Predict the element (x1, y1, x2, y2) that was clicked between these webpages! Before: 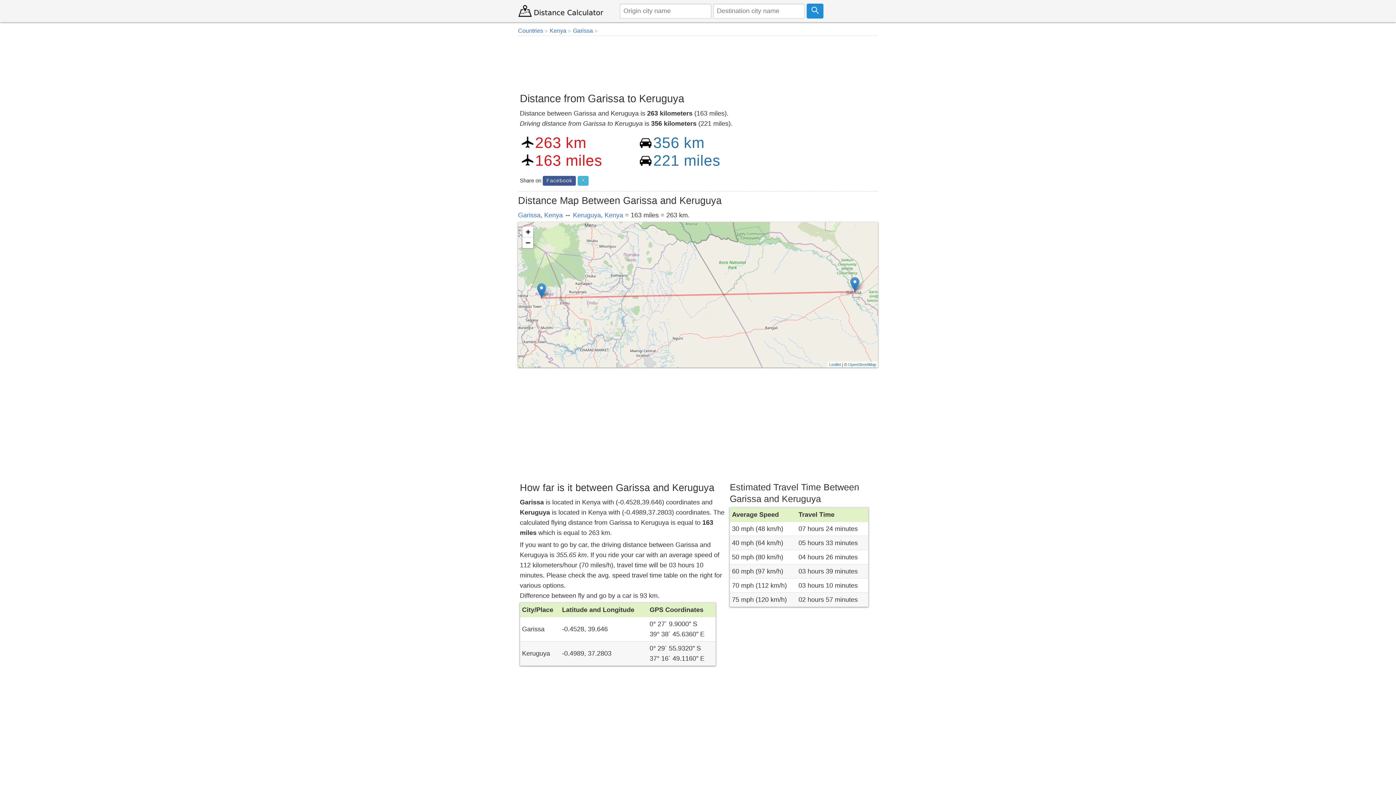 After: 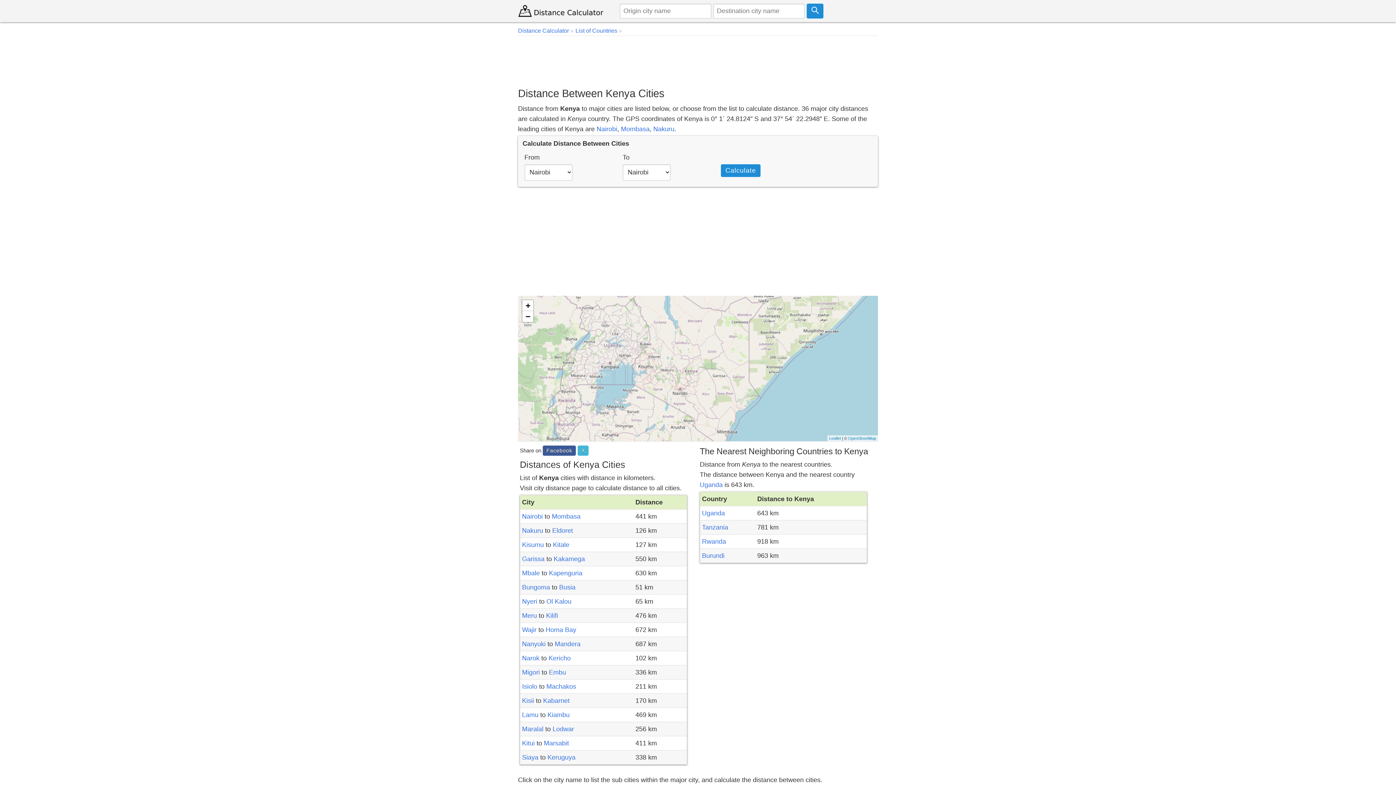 Action: bbox: (604, 211, 623, 219) label: Kenya